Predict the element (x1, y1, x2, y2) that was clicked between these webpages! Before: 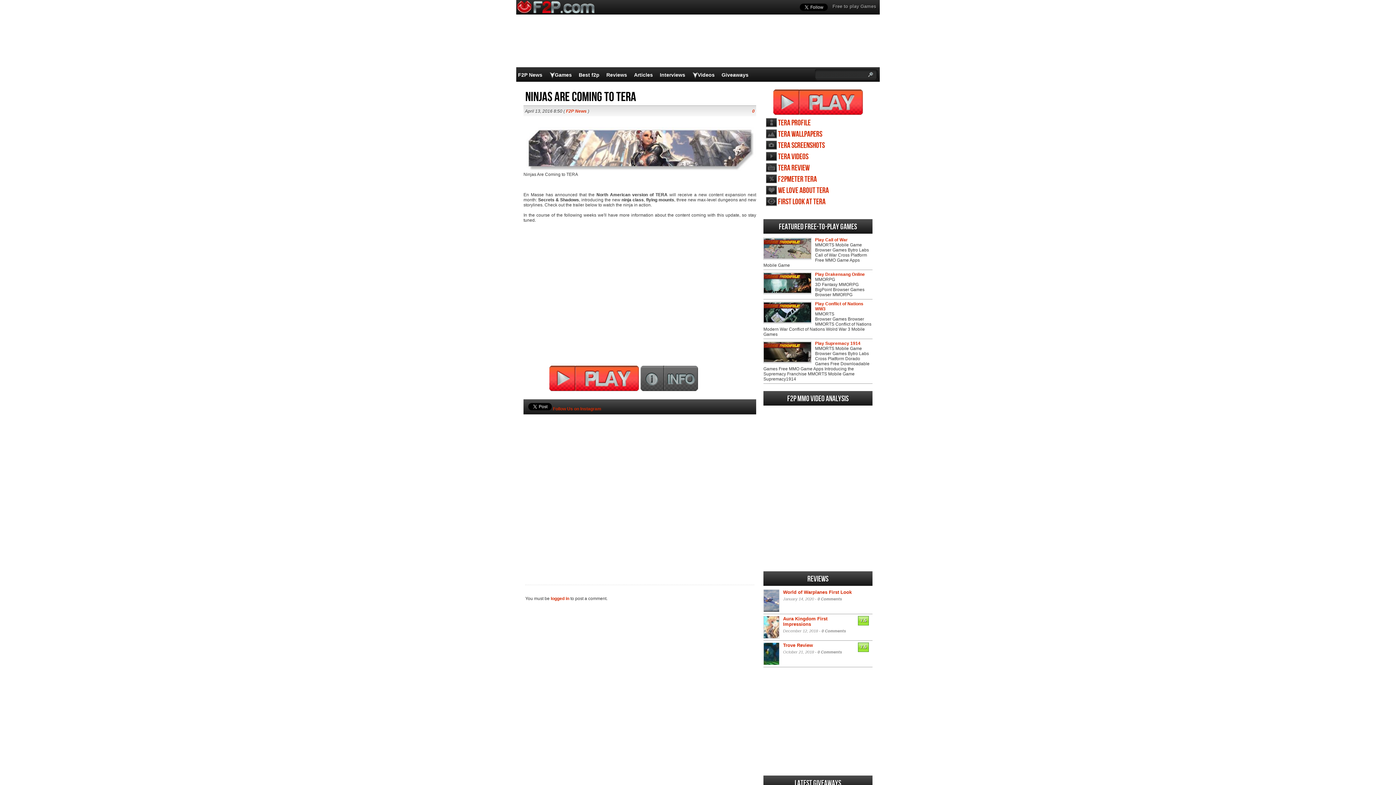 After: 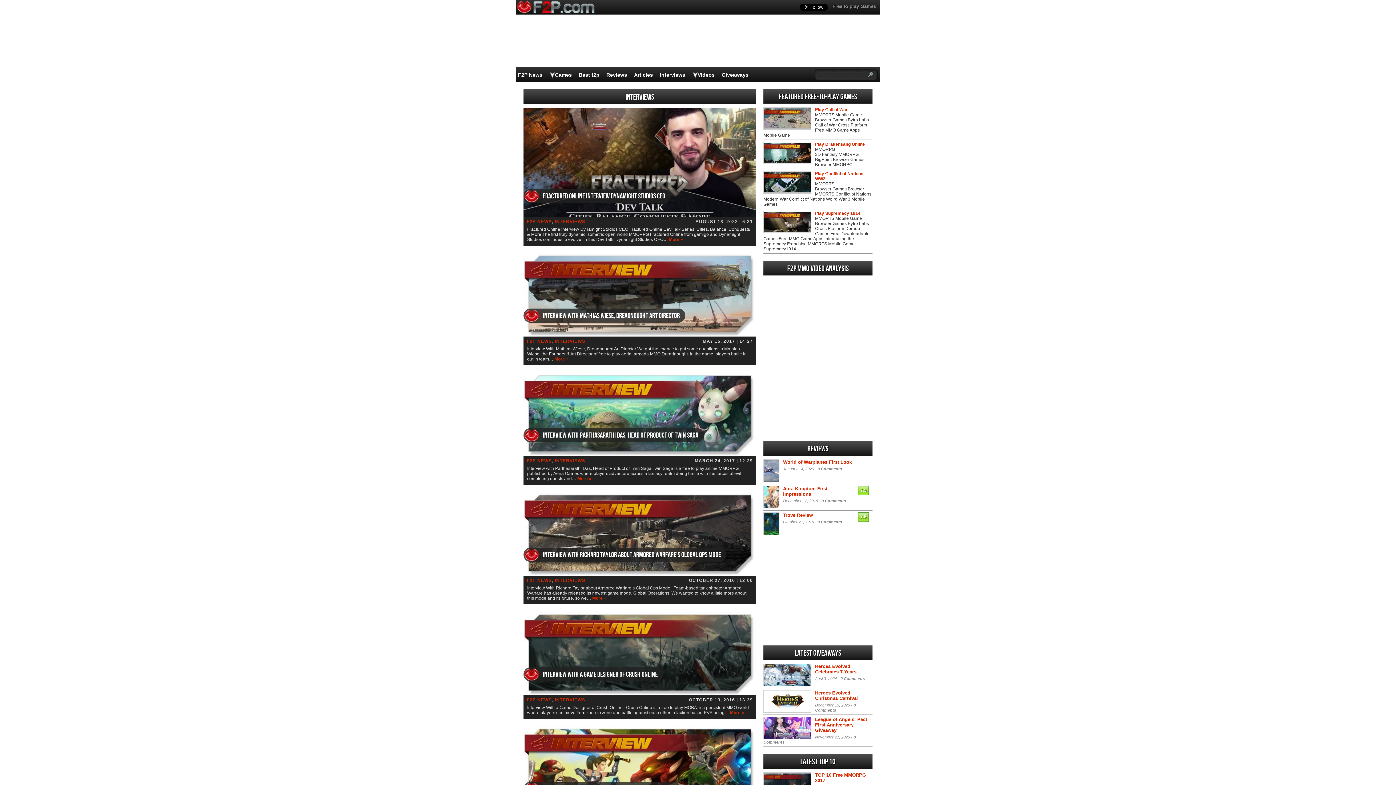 Action: bbox: (660, 72, 685, 77) label: Interviews